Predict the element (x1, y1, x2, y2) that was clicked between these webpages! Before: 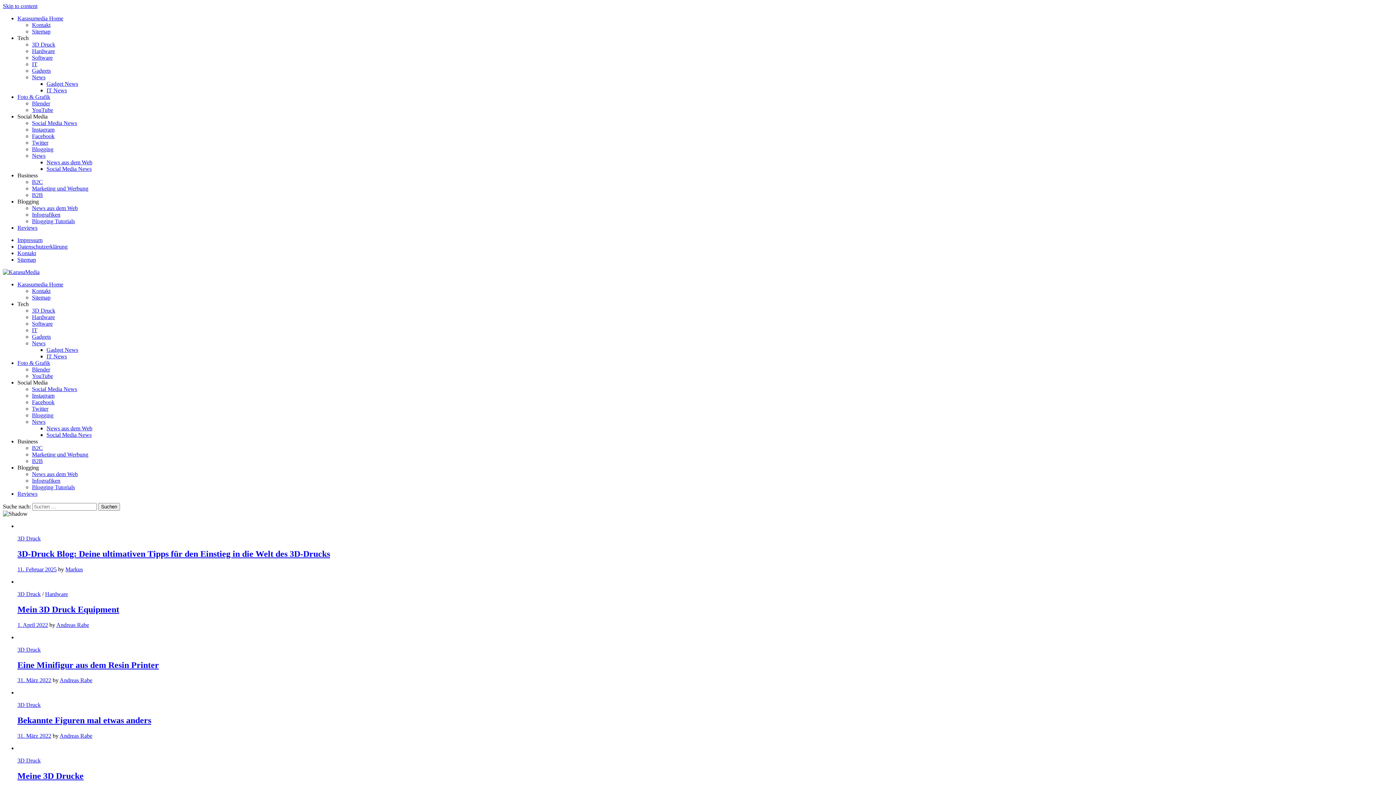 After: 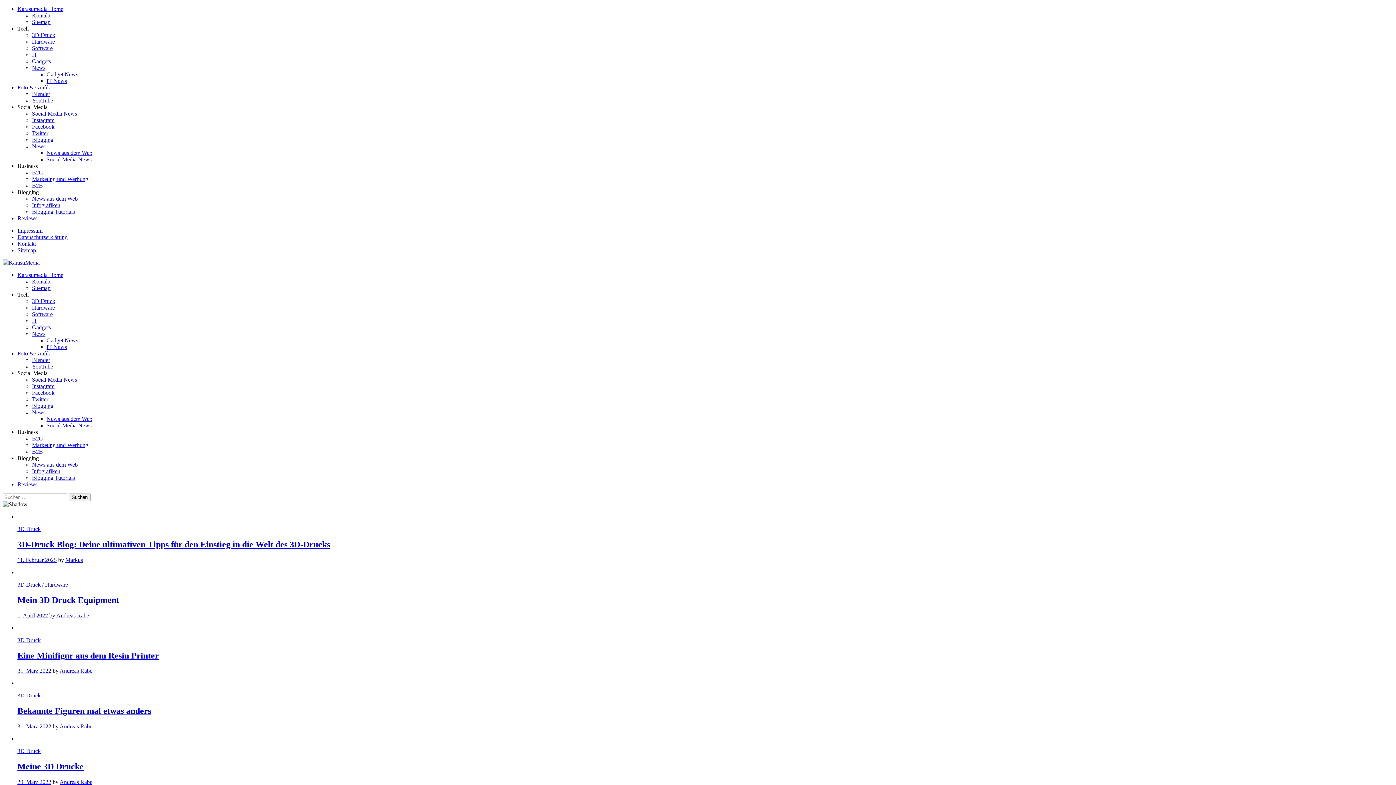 Action: label: Datenschutzerklärung bbox: (17, 243, 67, 249)